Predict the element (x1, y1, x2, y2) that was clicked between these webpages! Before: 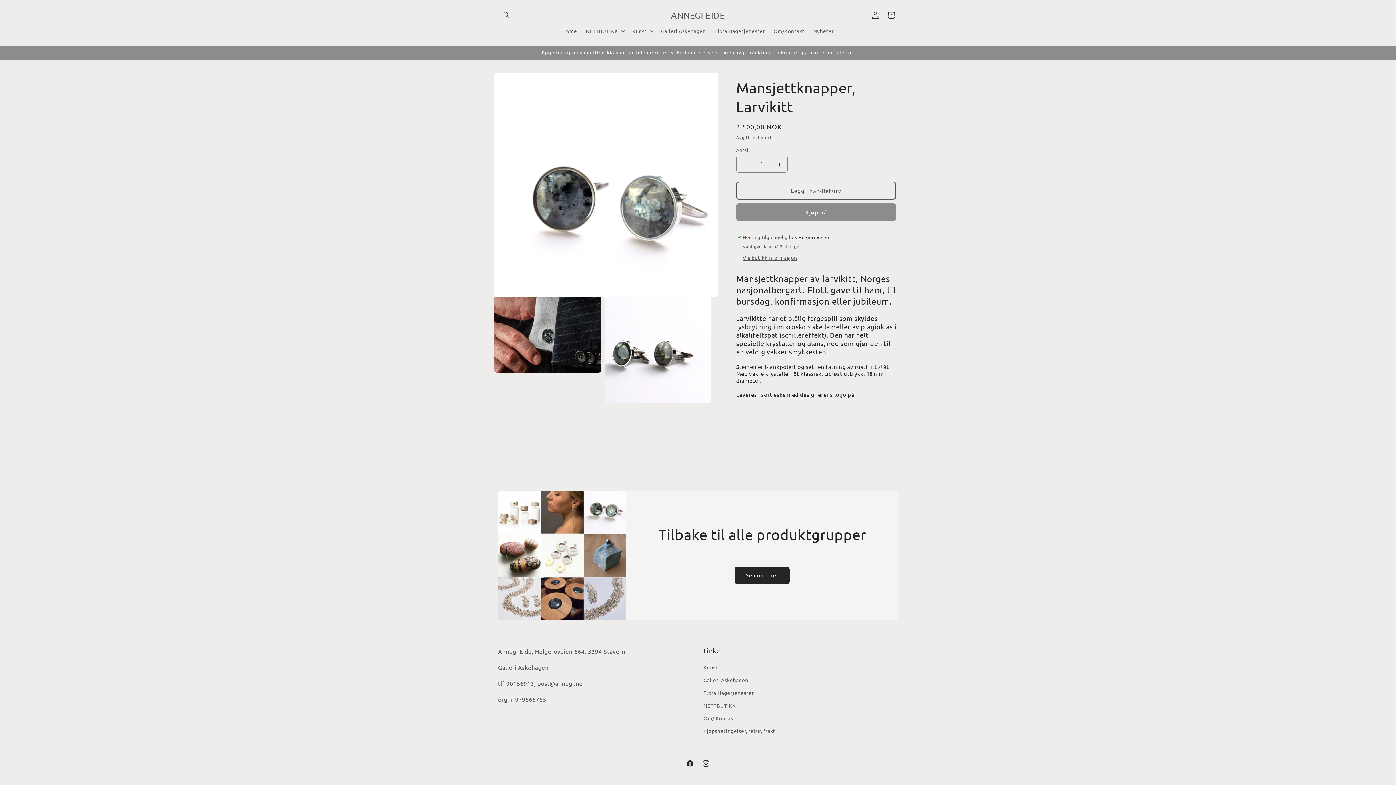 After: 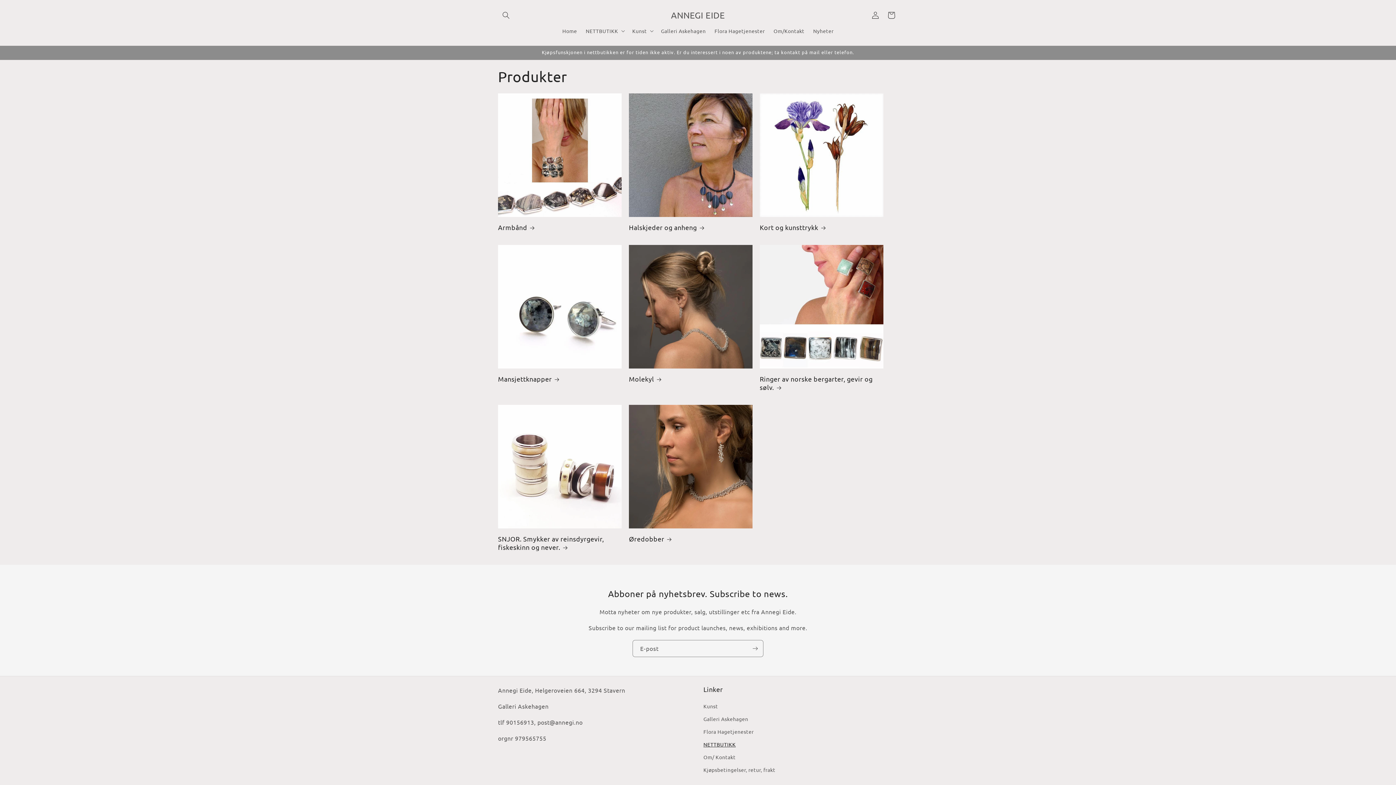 Action: bbox: (703, 699, 736, 712) label: NETTBUTIKK